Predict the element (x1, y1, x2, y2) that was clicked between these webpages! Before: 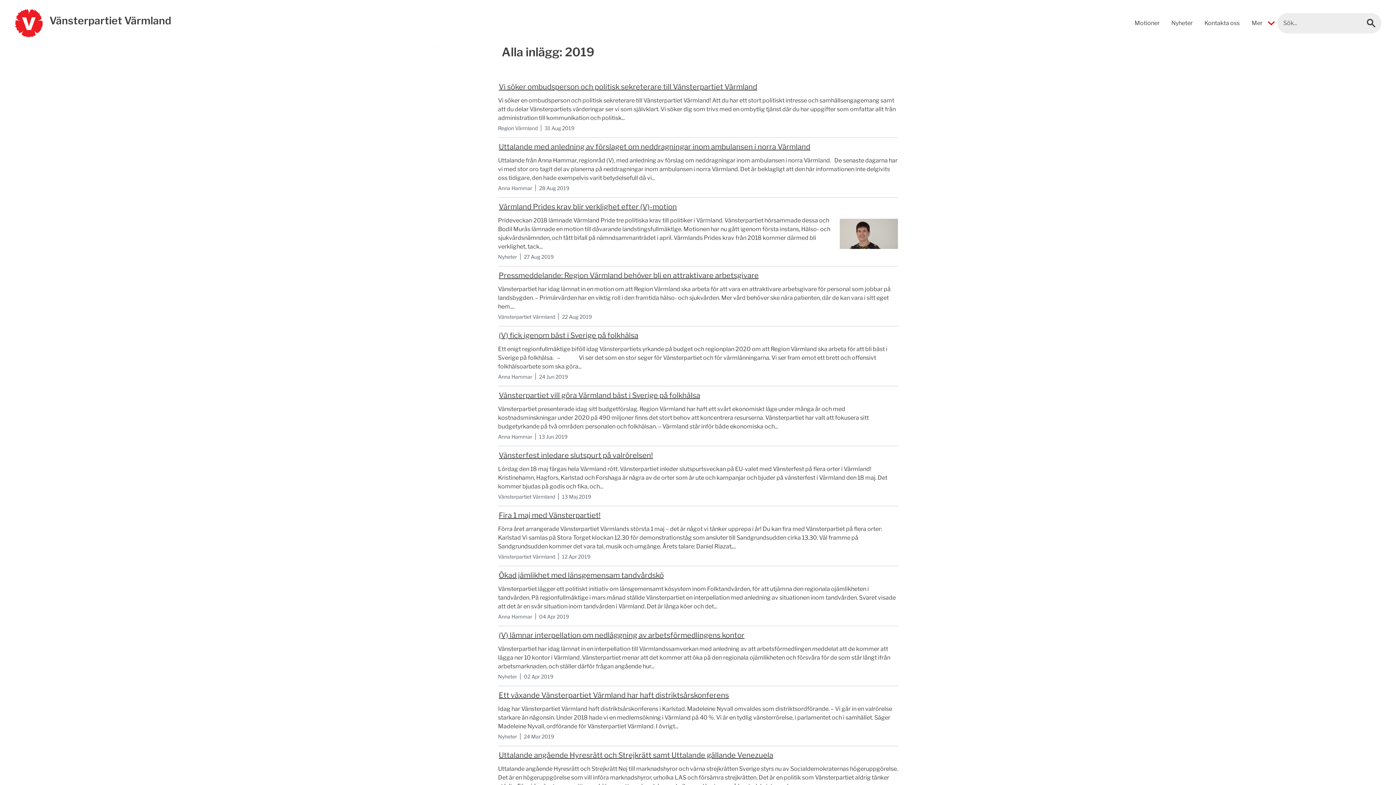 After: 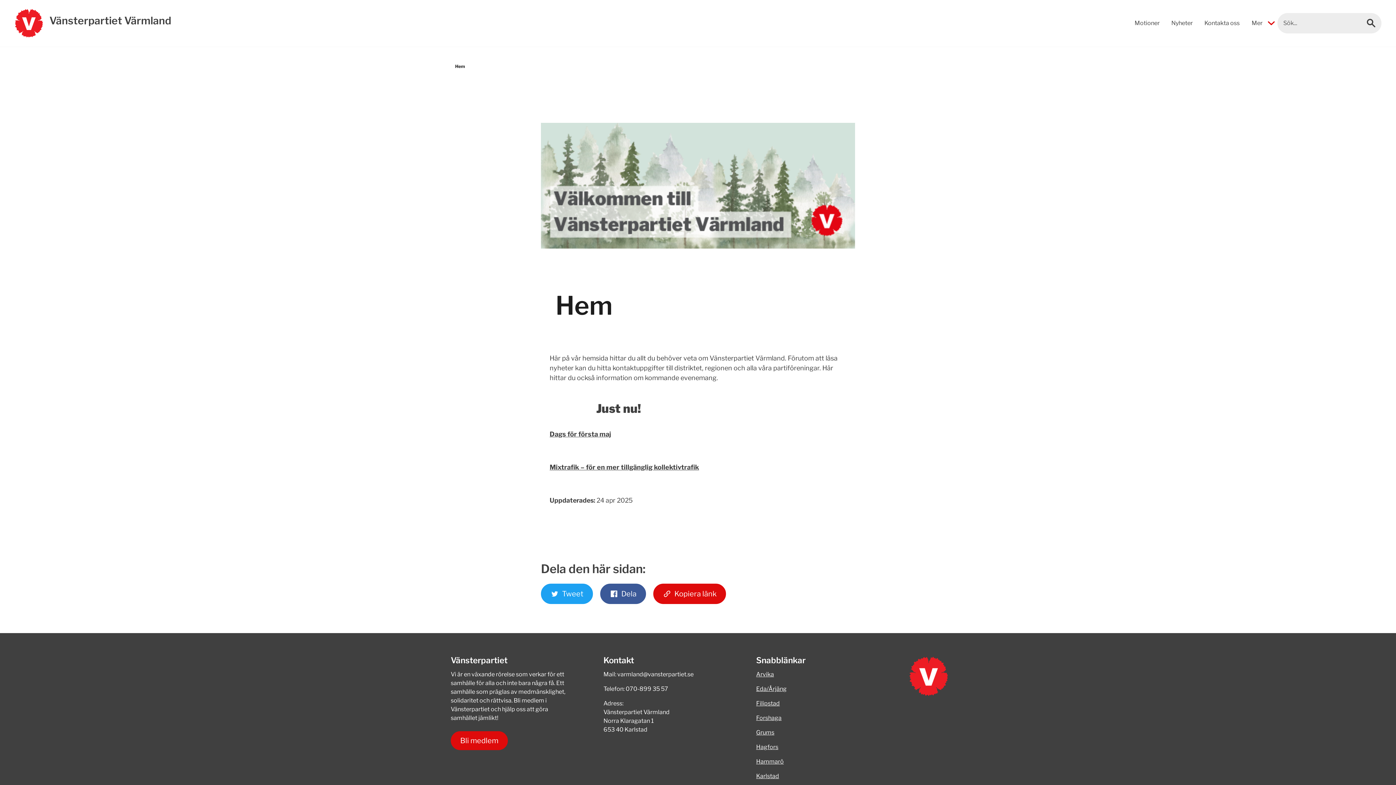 Action: bbox: (14, 8, 171, 37) label: Vänsterpartiet Värmland